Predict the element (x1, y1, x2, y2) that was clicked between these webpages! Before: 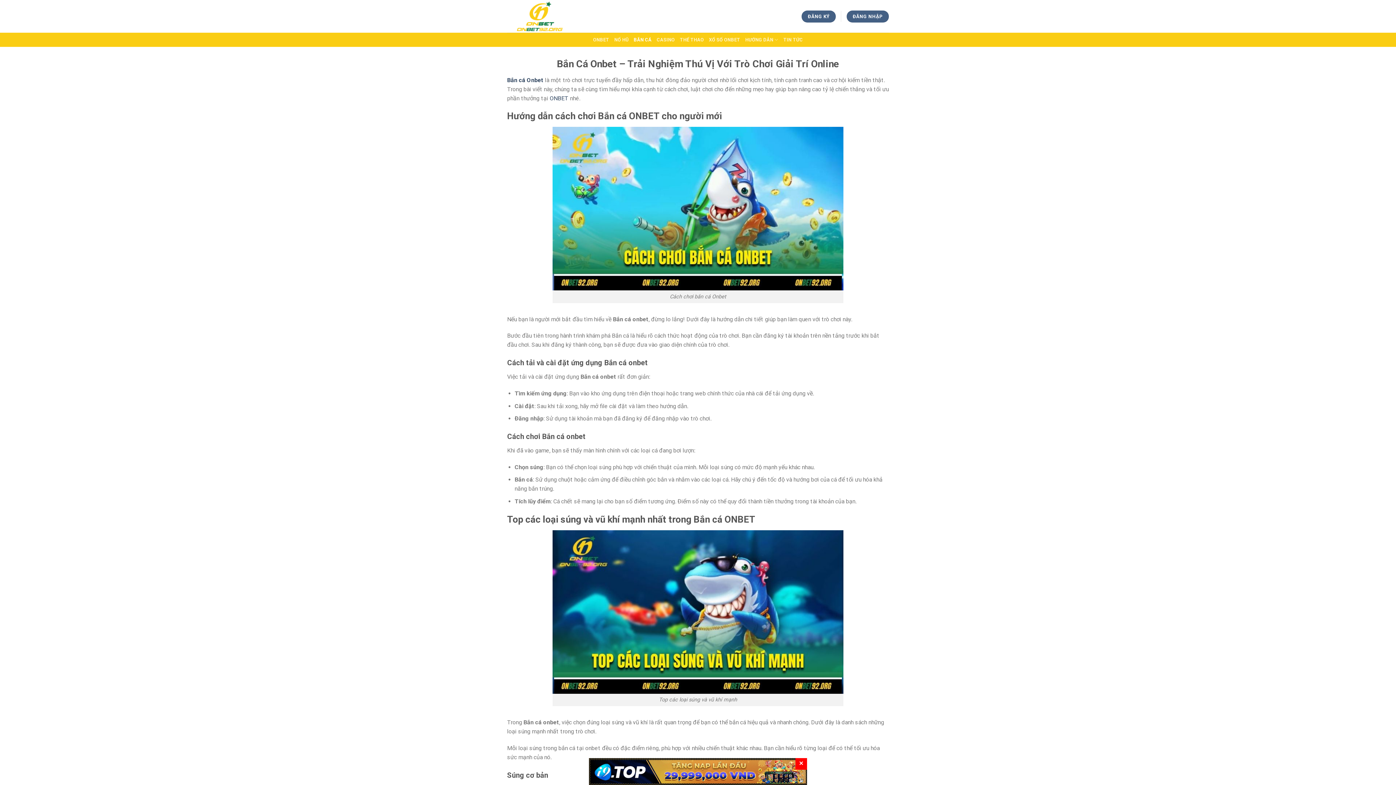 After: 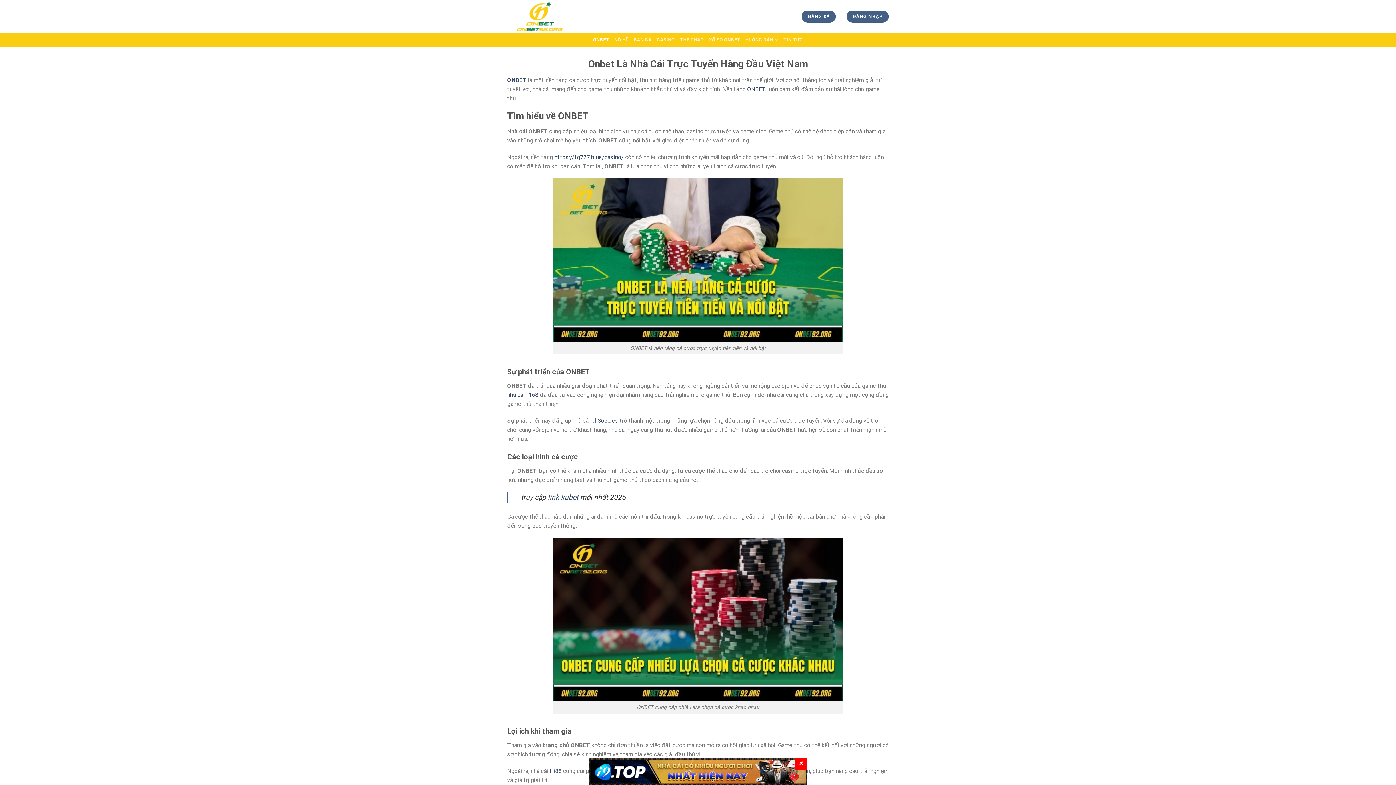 Action: bbox: (549, 94, 568, 101) label: ONBET